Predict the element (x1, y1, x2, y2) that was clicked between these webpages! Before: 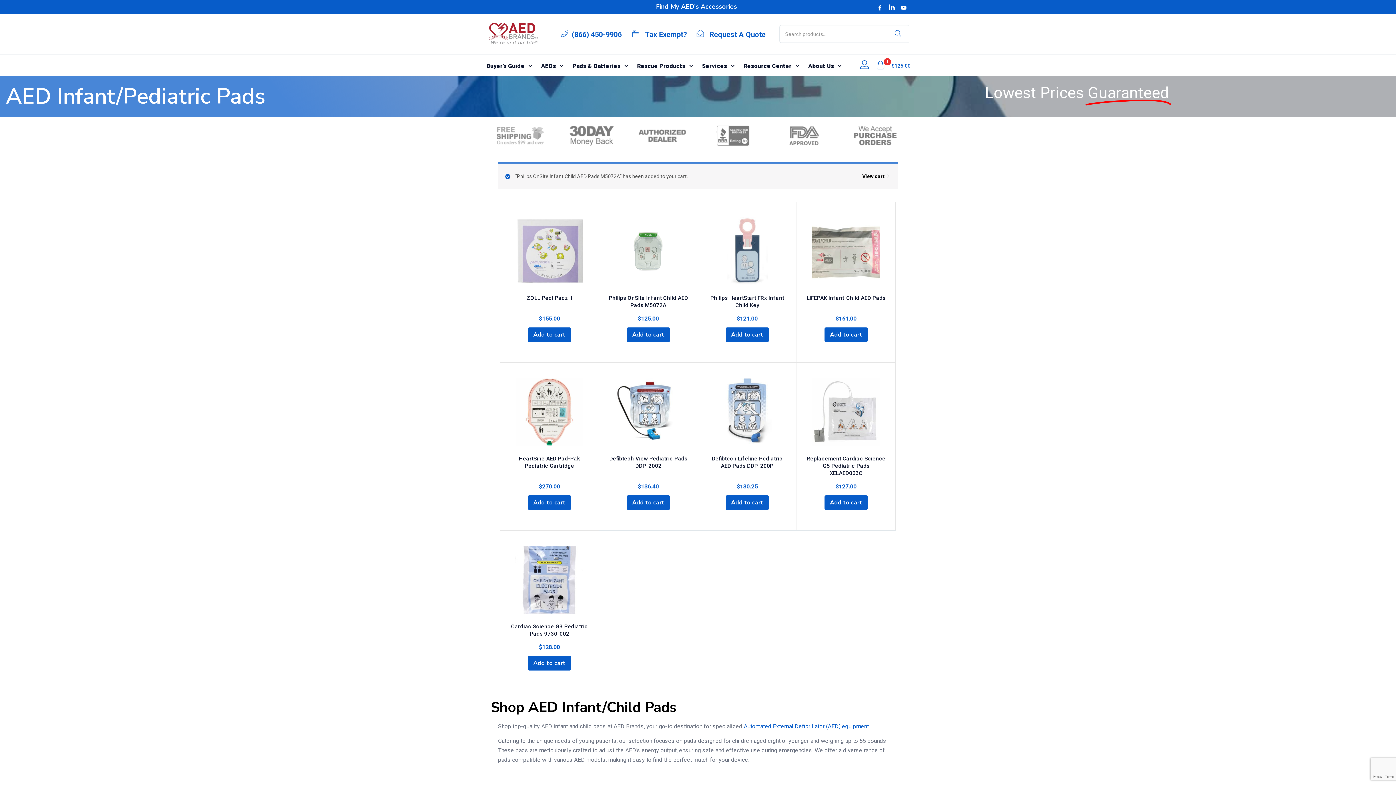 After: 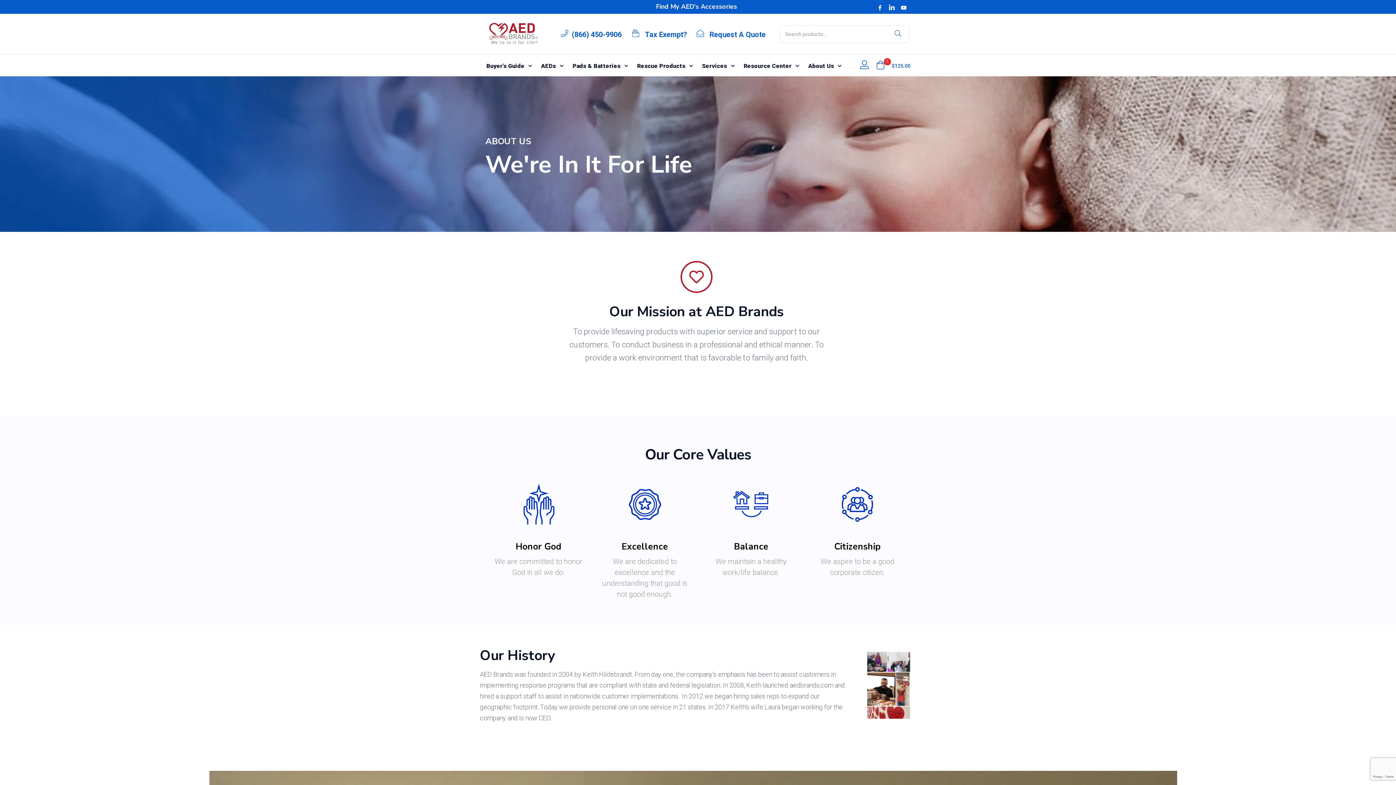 Action: label: About Us bbox: (808, 61, 843, 70)